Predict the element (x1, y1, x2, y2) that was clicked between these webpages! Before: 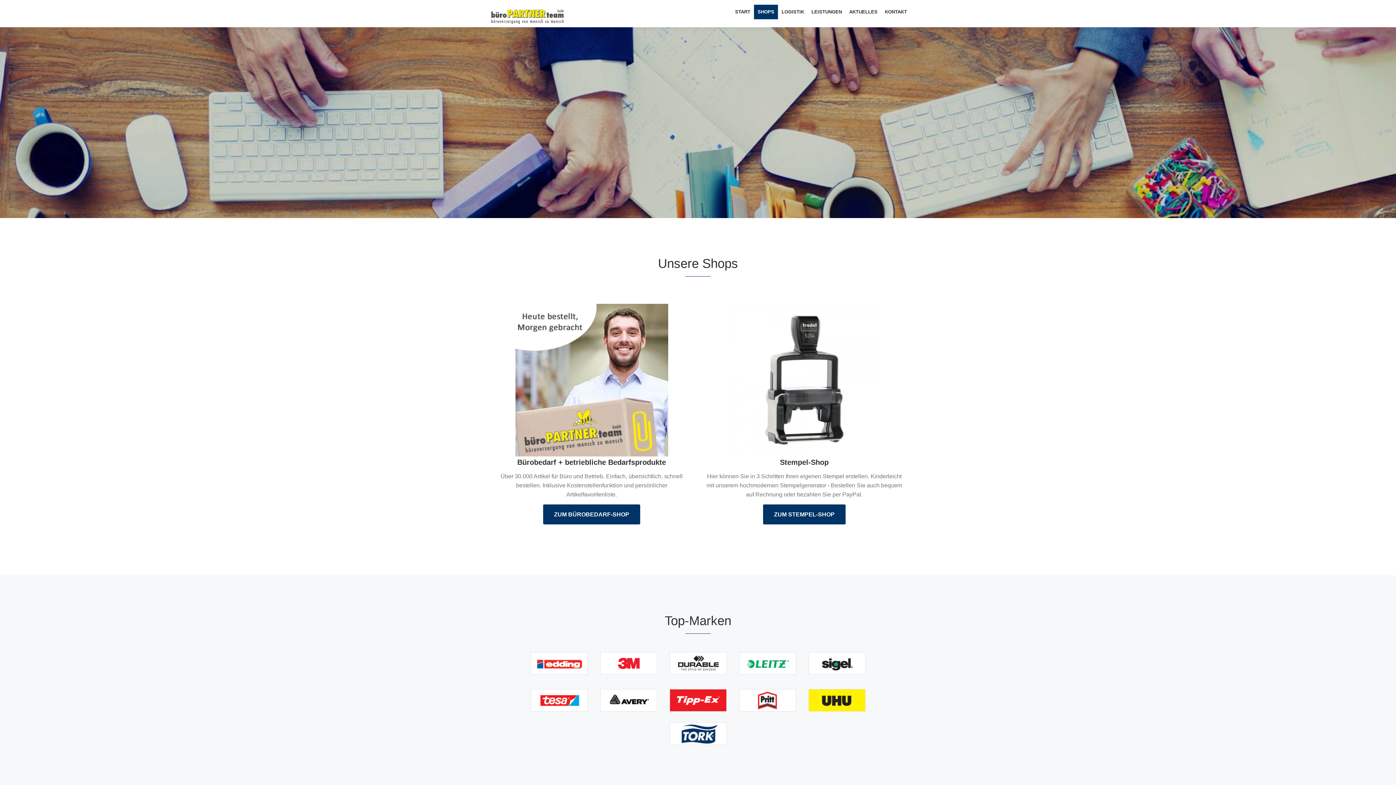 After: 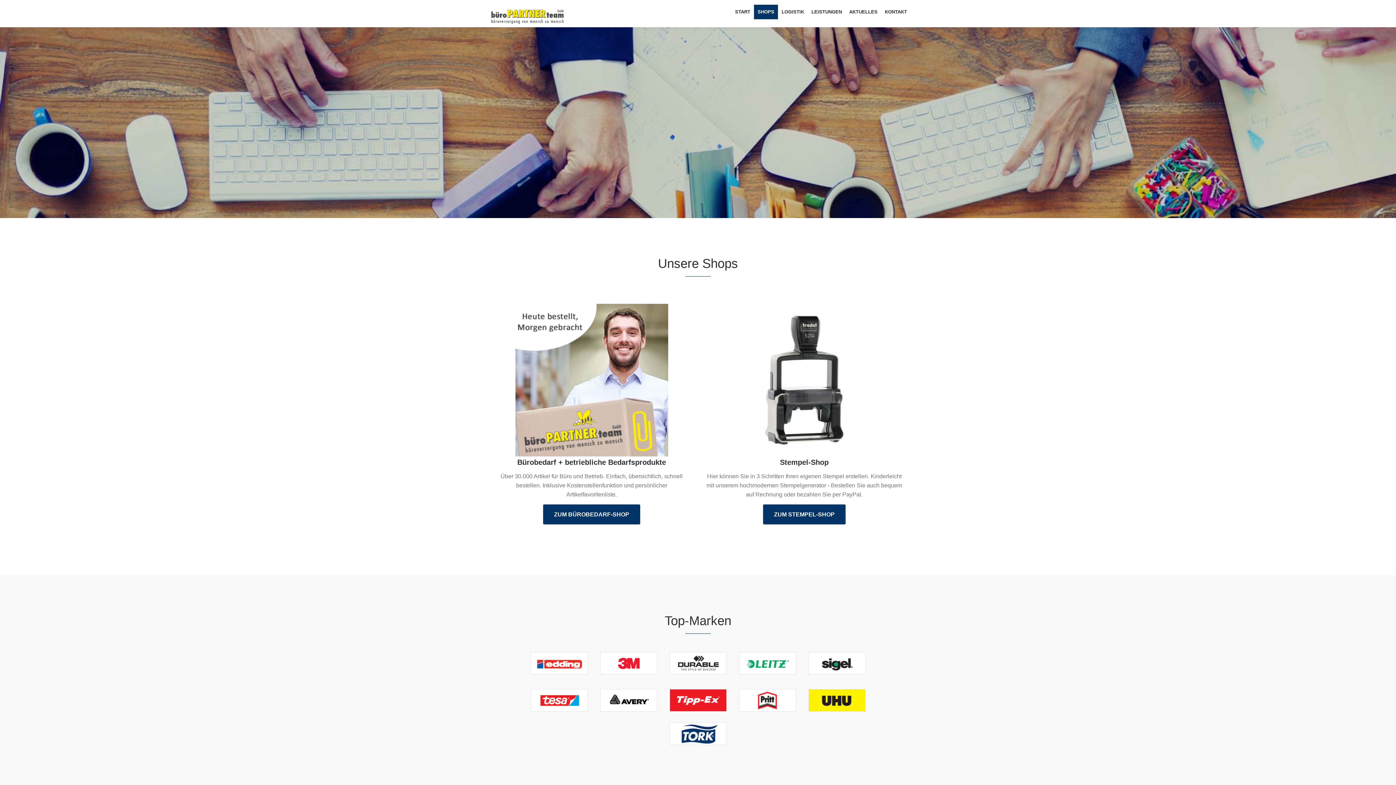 Action: bbox: (531, 660, 587, 666)